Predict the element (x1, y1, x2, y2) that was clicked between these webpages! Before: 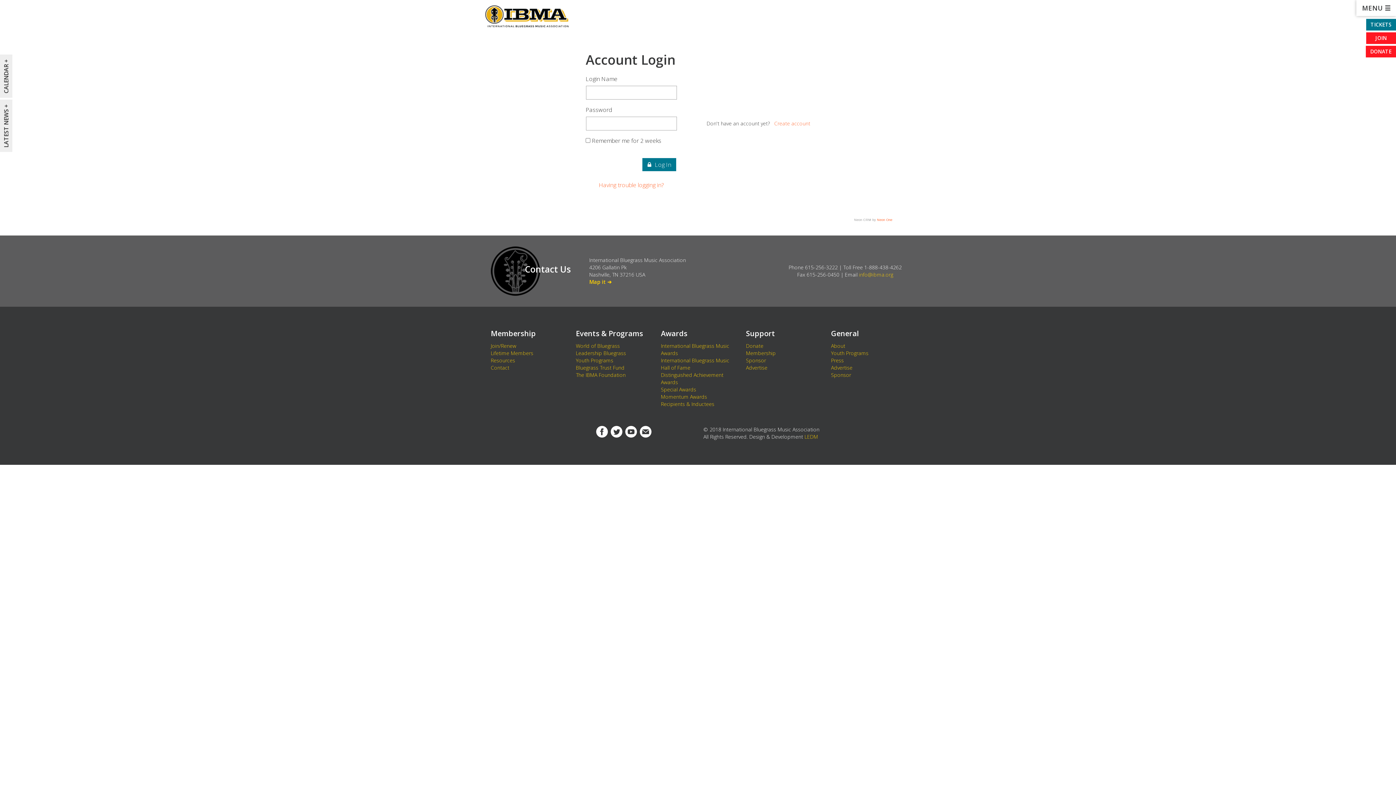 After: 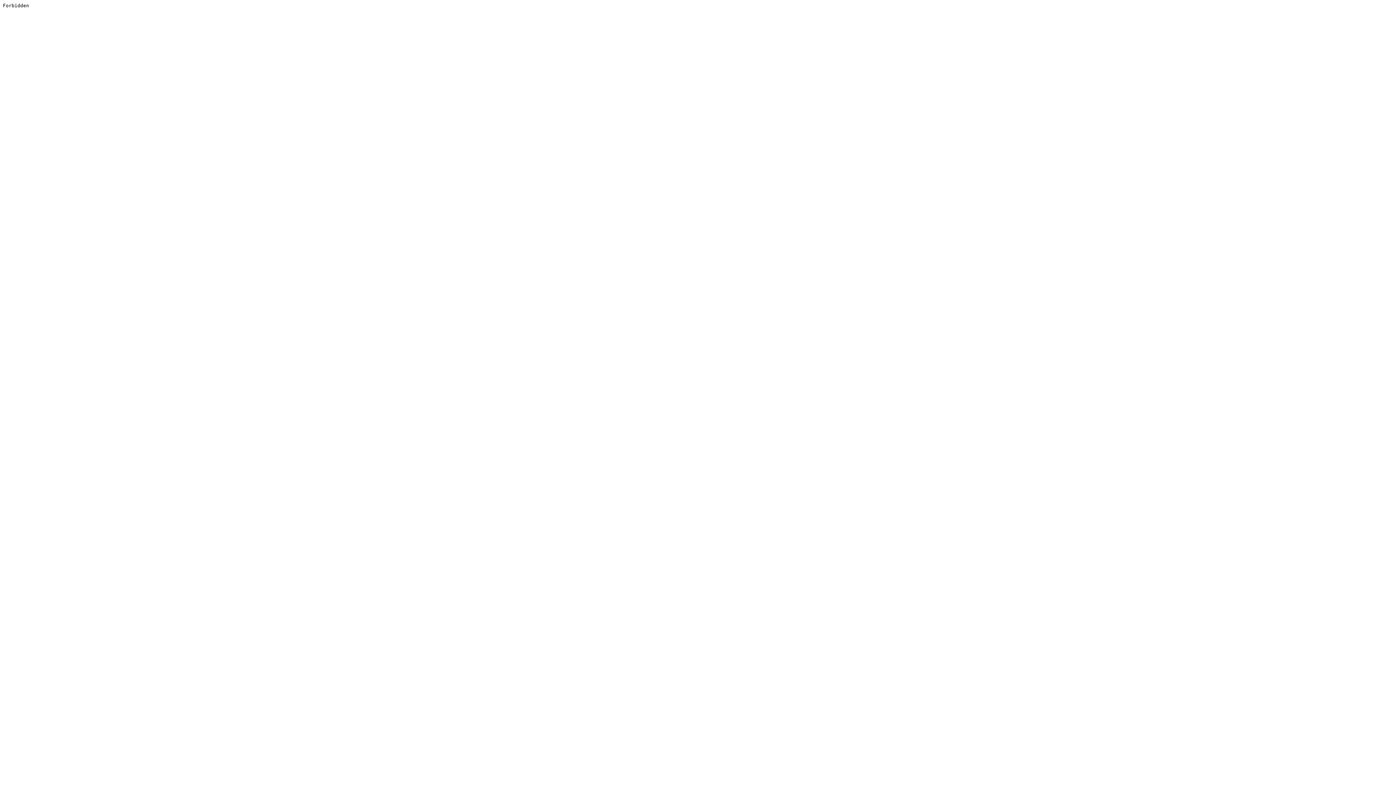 Action: label: Press bbox: (831, 357, 844, 364)